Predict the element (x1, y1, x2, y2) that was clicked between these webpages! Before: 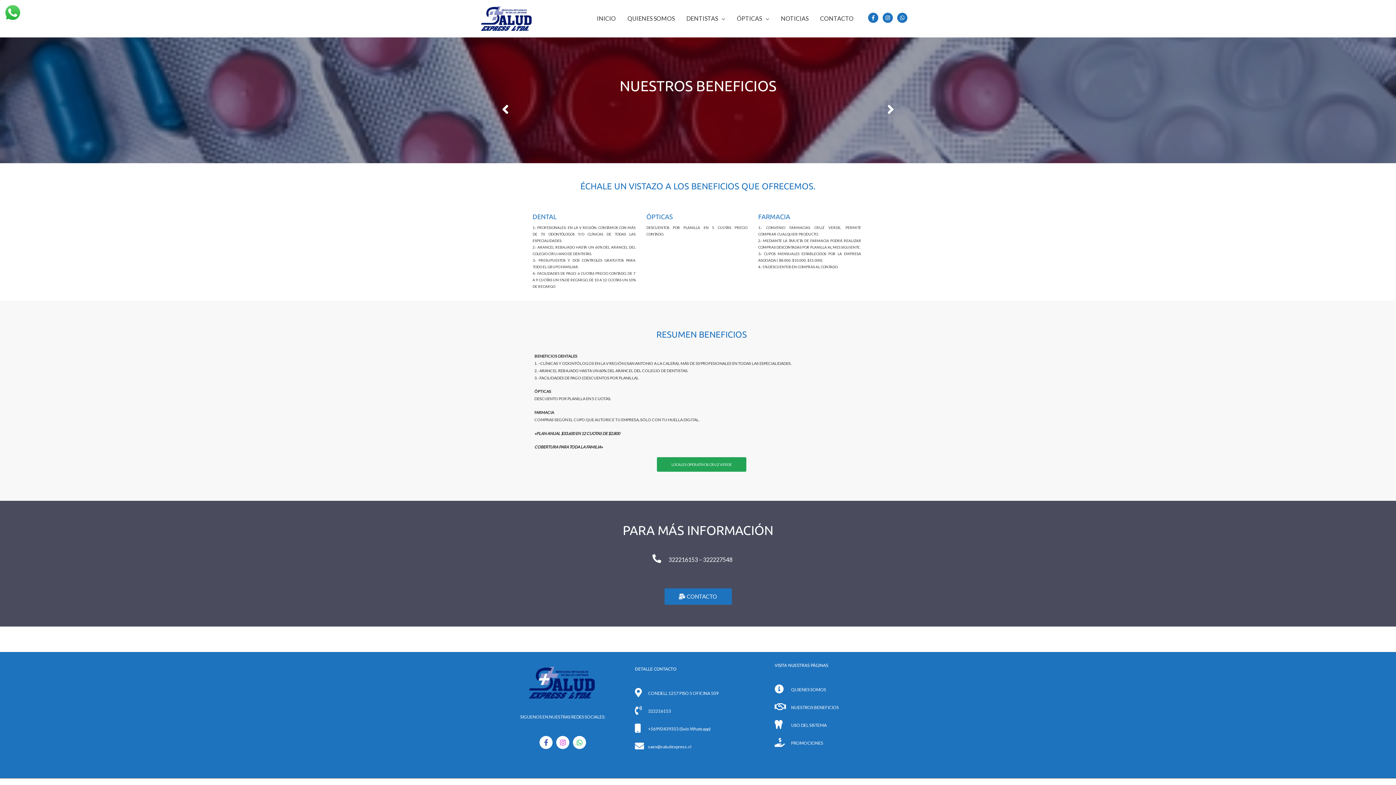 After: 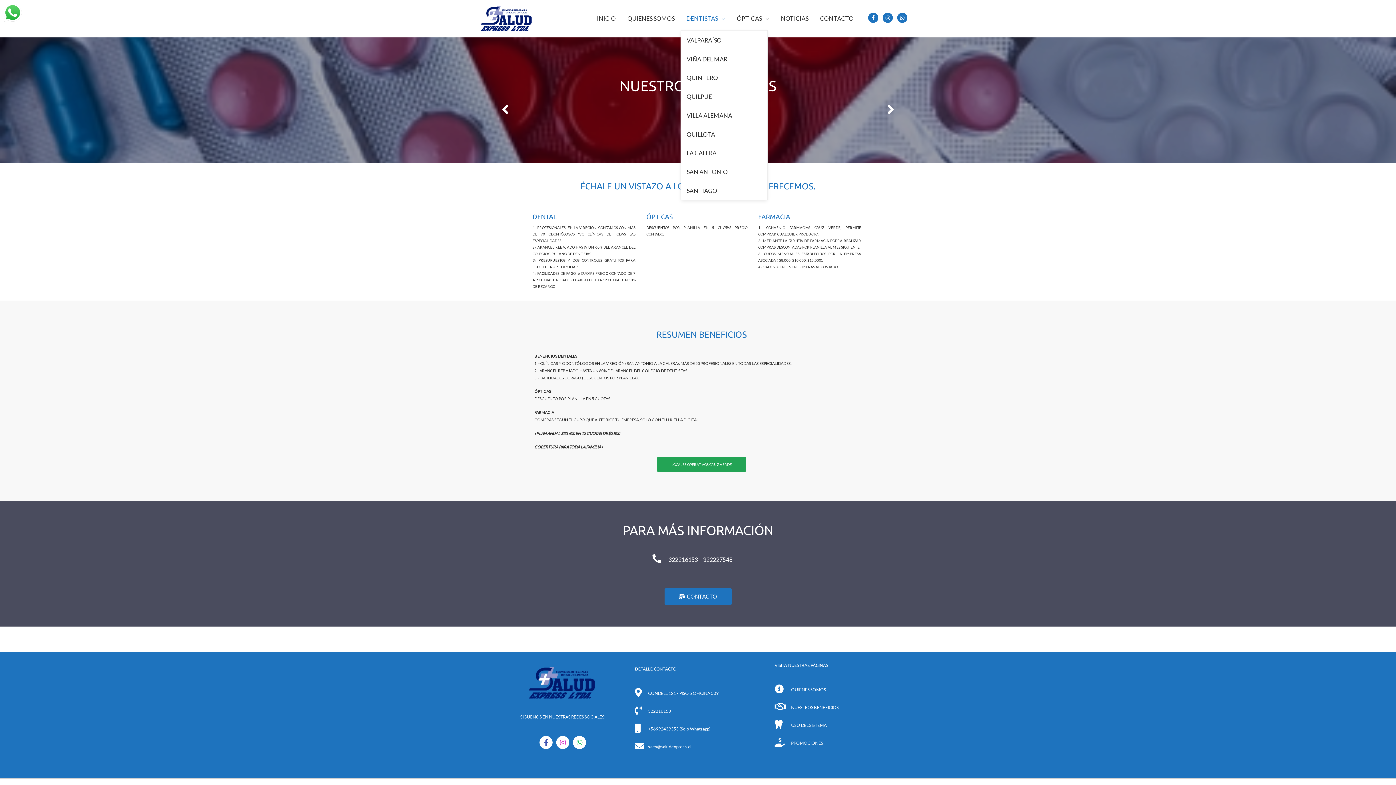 Action: bbox: (680, 7, 731, 30) label: DENTISTAS